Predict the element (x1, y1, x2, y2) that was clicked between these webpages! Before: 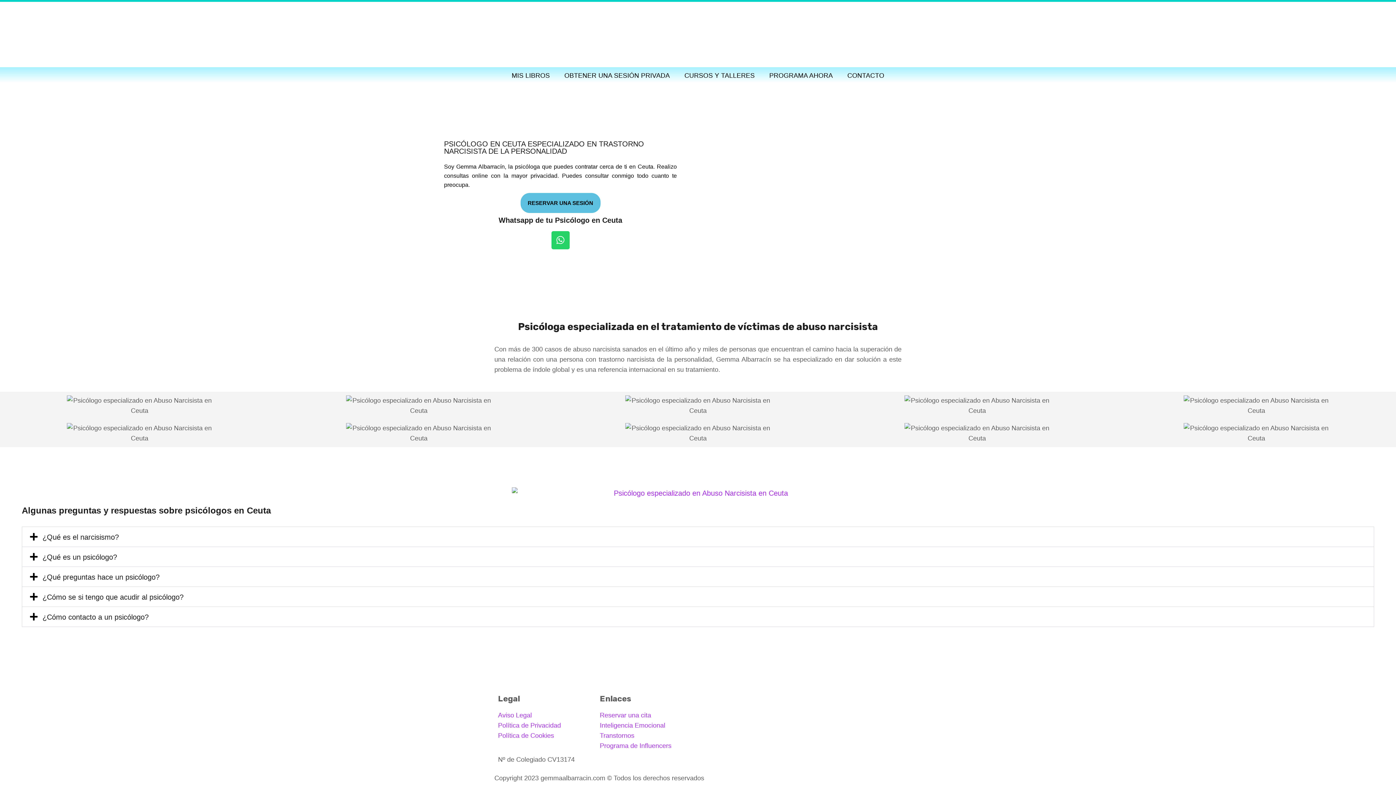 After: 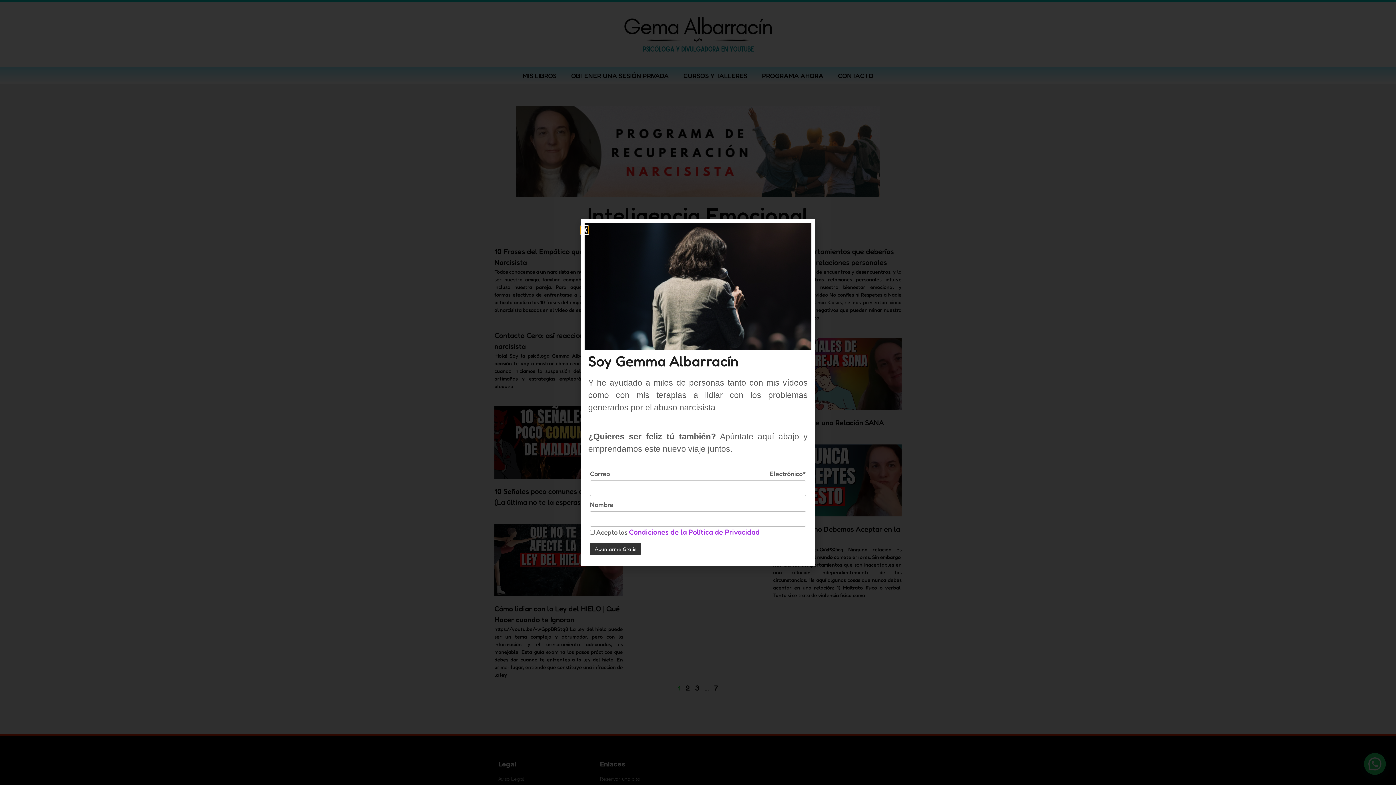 Action: label: Inteligencia Emocional bbox: (600, 720, 694, 730)